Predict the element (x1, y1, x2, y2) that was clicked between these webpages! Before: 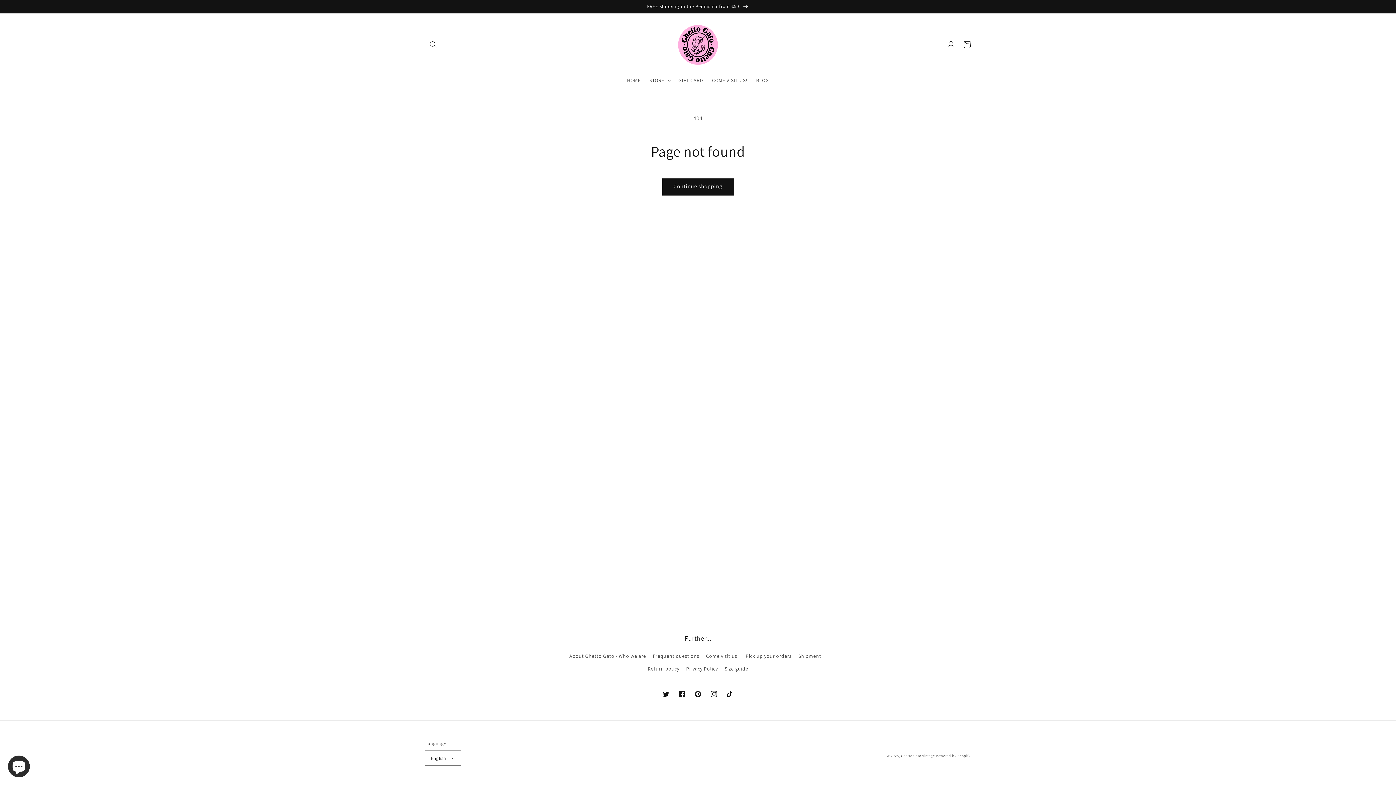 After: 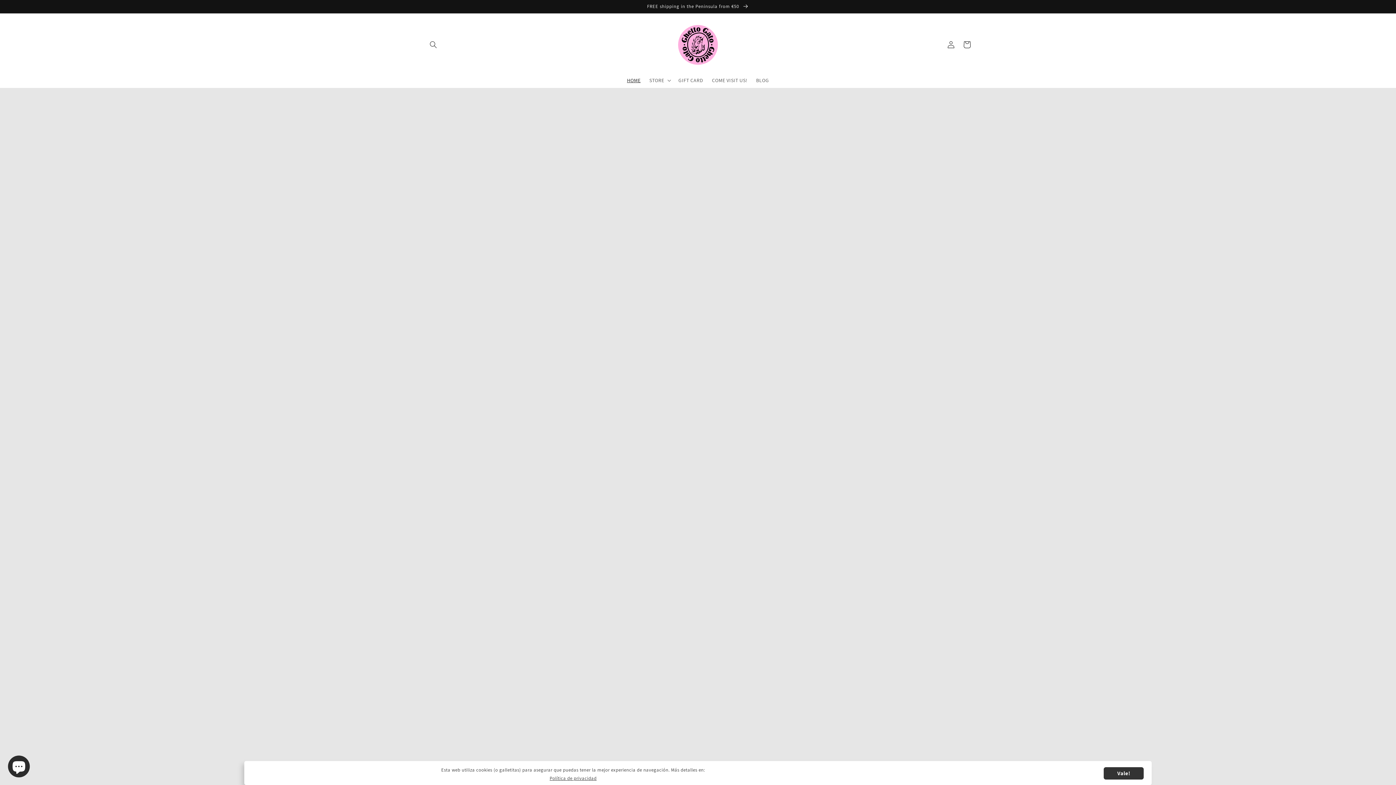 Action: label: HOME bbox: (622, 72, 645, 87)